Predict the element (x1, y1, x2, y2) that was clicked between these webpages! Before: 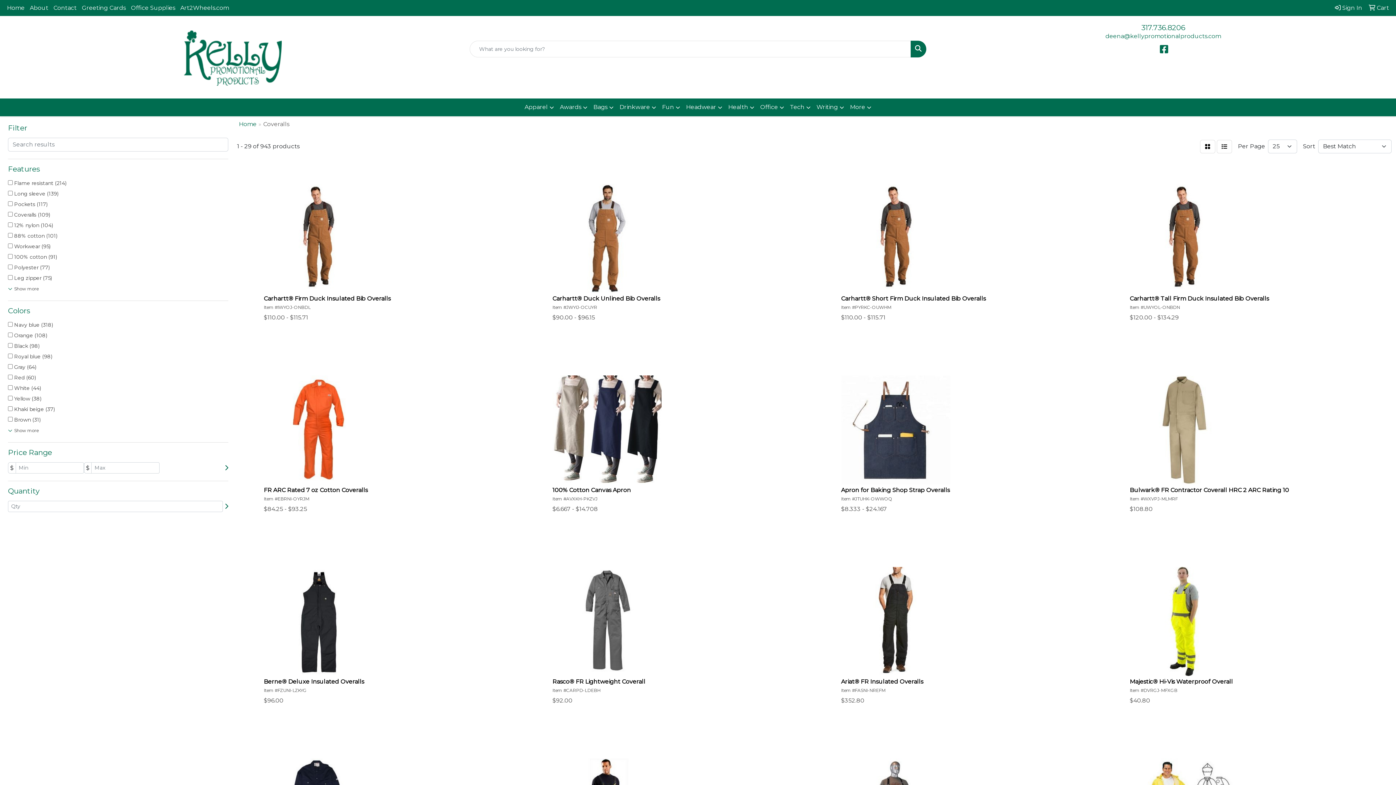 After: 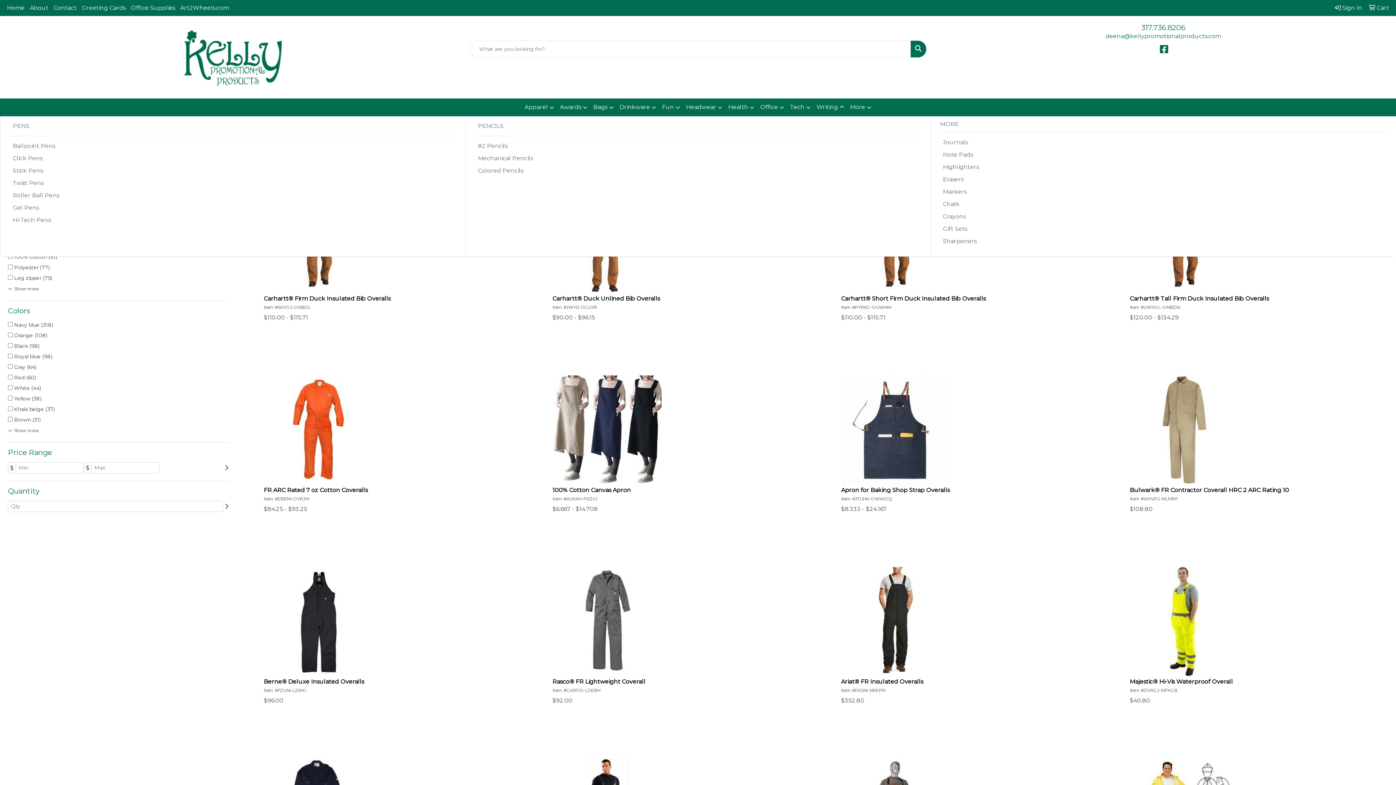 Action: bbox: (813, 98, 847, 116) label: Writing